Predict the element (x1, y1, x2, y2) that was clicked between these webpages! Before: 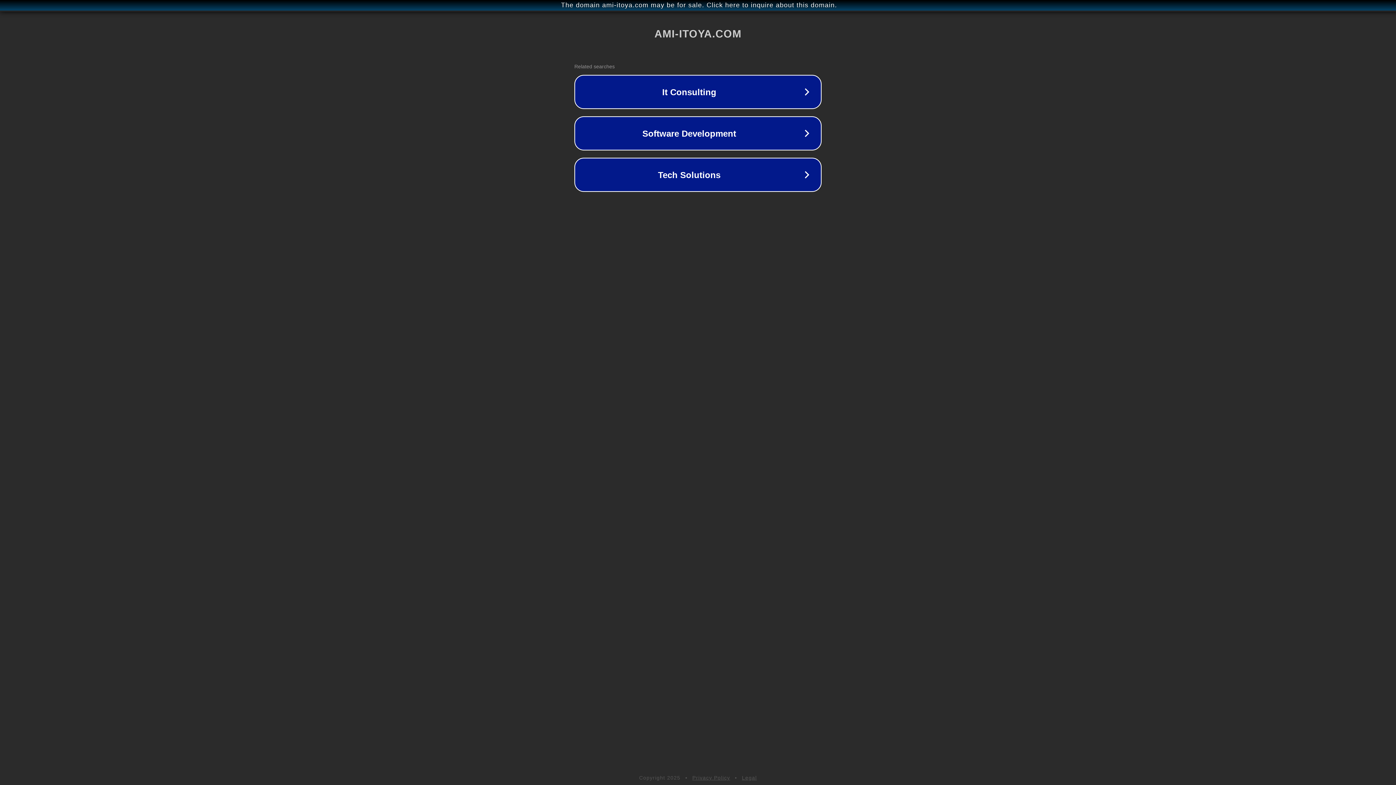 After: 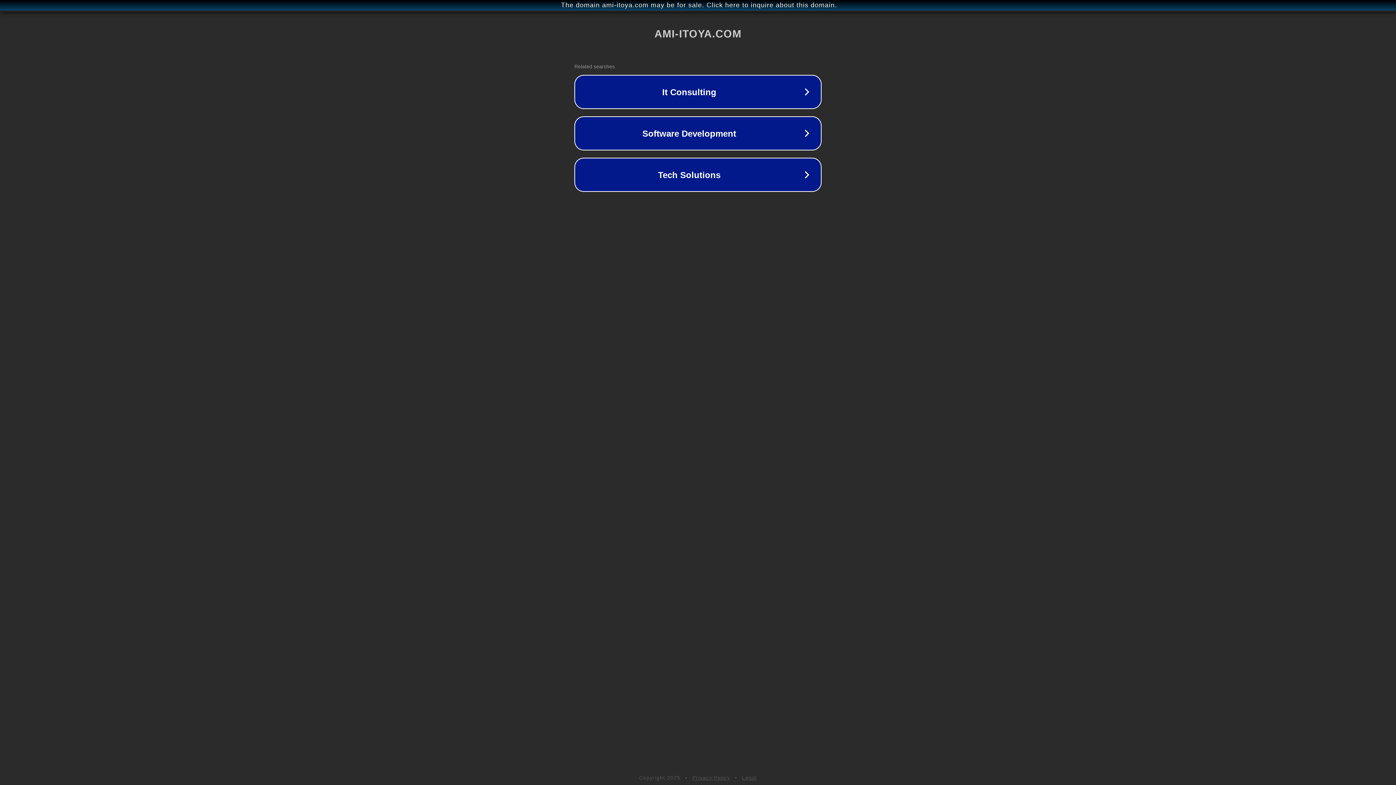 Action: label: Privacy Policy bbox: (692, 775, 730, 781)